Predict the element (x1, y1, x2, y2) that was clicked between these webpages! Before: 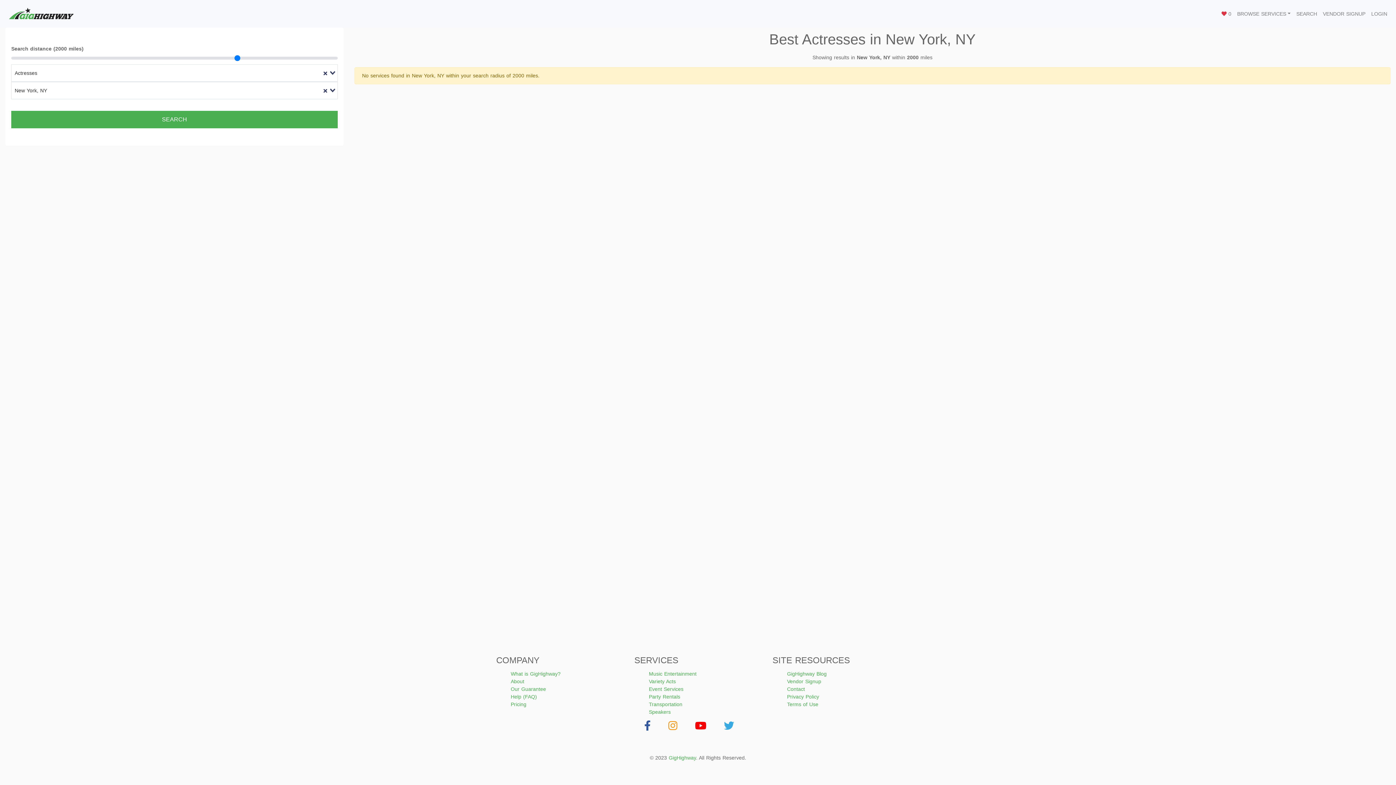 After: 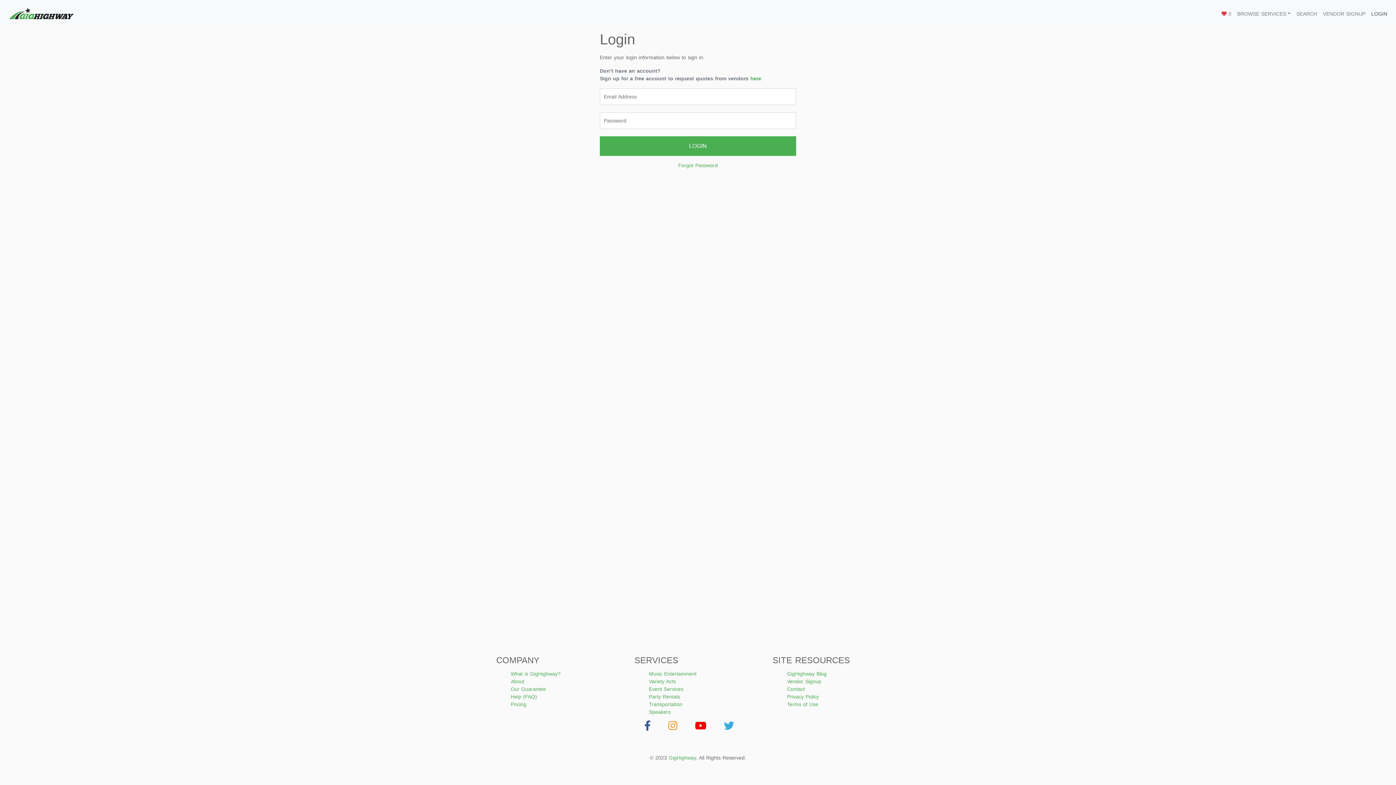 Action: label: LOGIN bbox: (1368, 7, 1390, 20)